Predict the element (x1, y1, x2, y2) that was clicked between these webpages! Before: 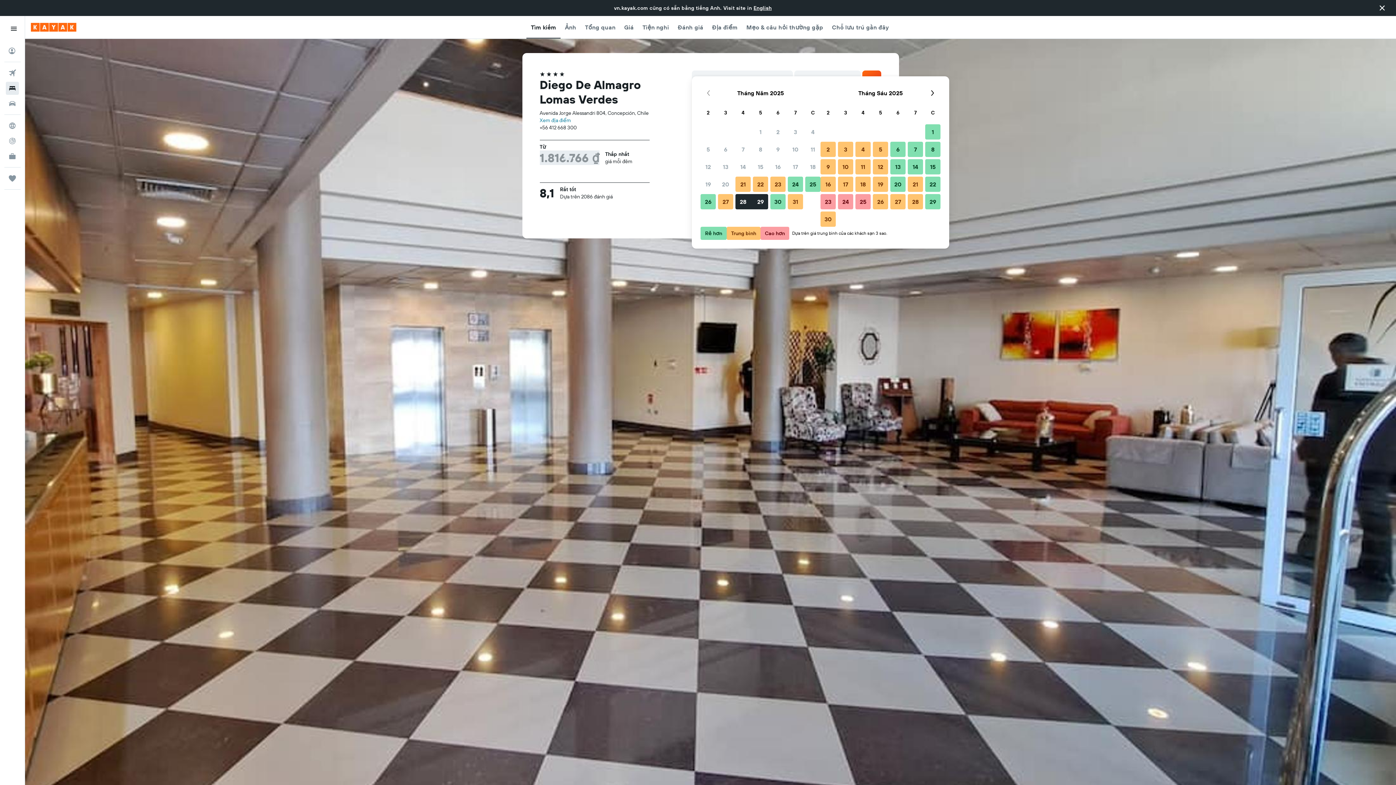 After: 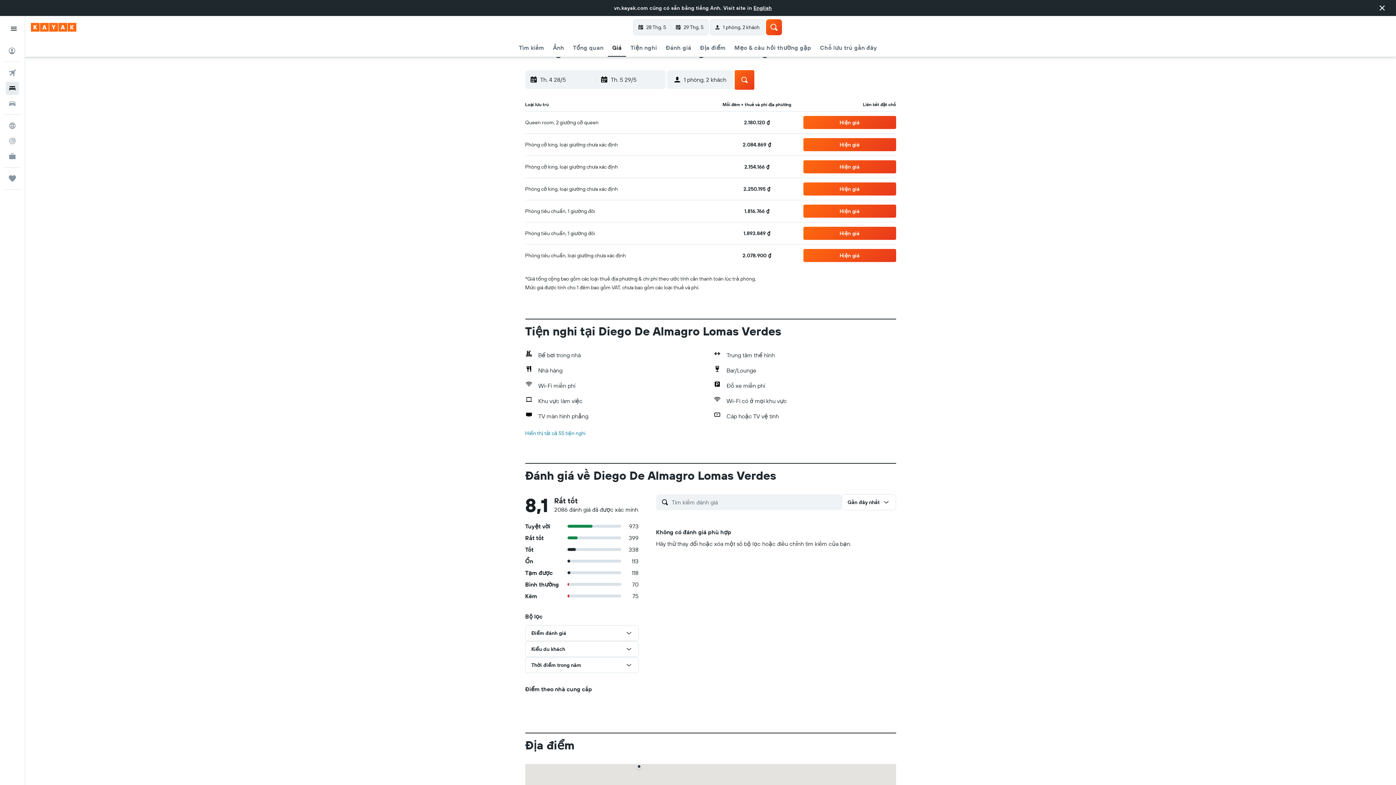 Action: label: Giá bbox: (624, 16, 633, 38)